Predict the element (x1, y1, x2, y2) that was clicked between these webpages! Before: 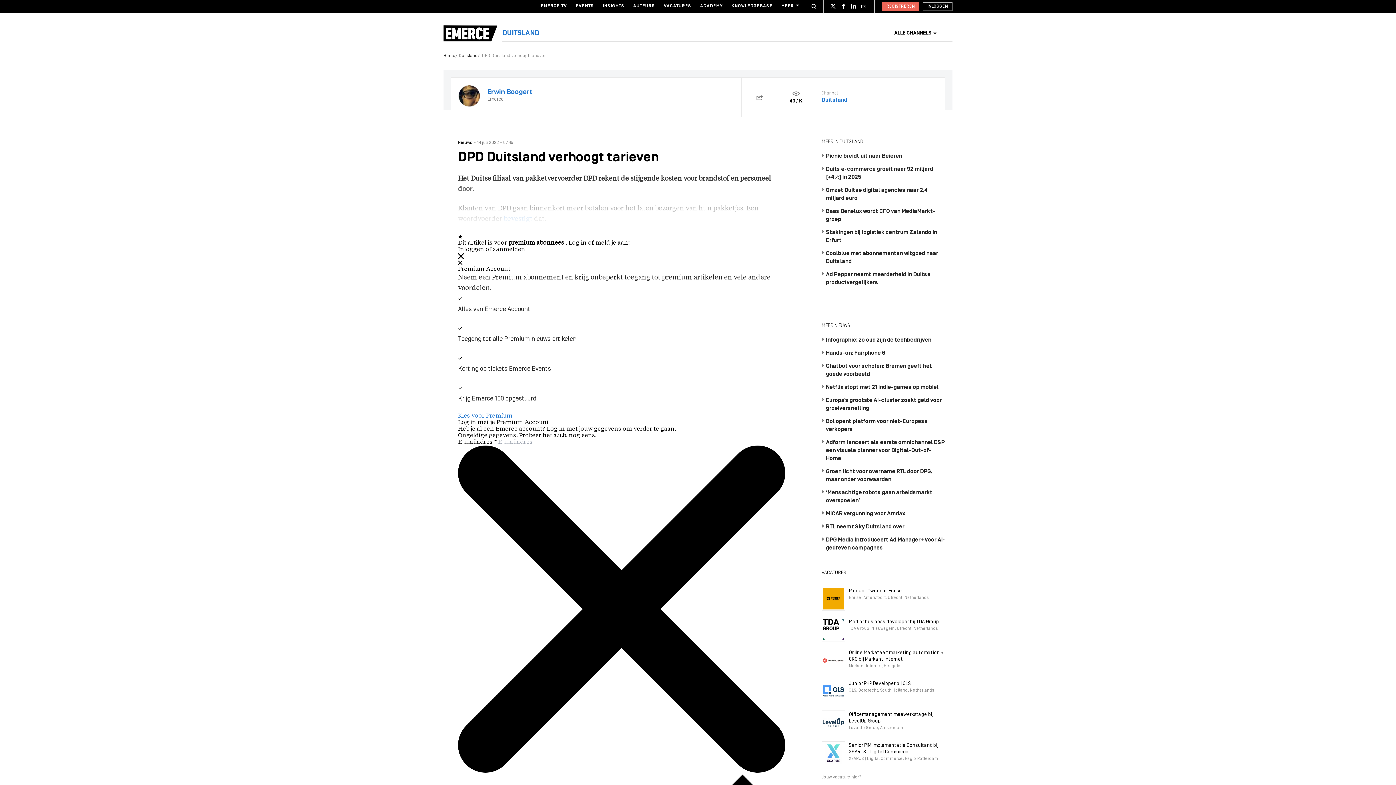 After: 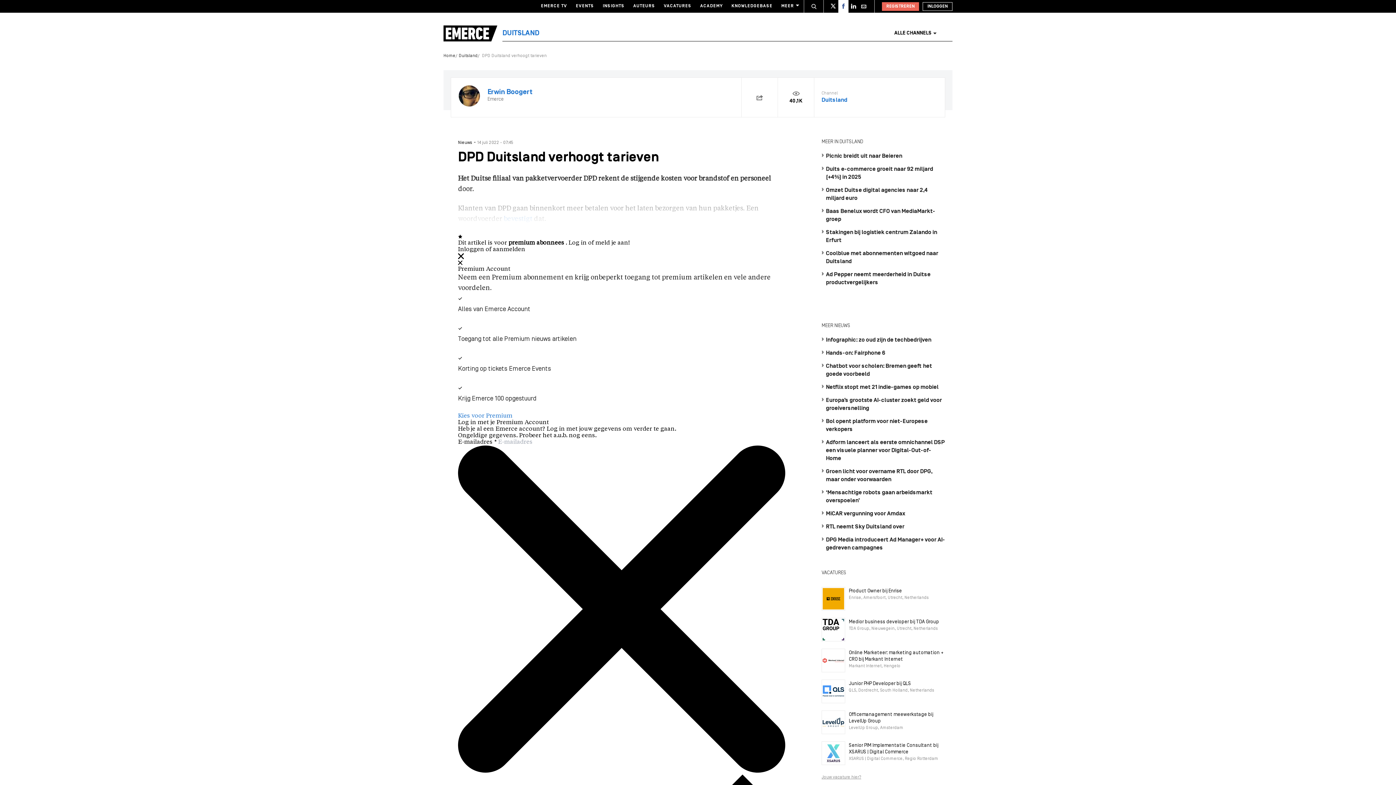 Action: bbox: (838, 0, 848, 12)